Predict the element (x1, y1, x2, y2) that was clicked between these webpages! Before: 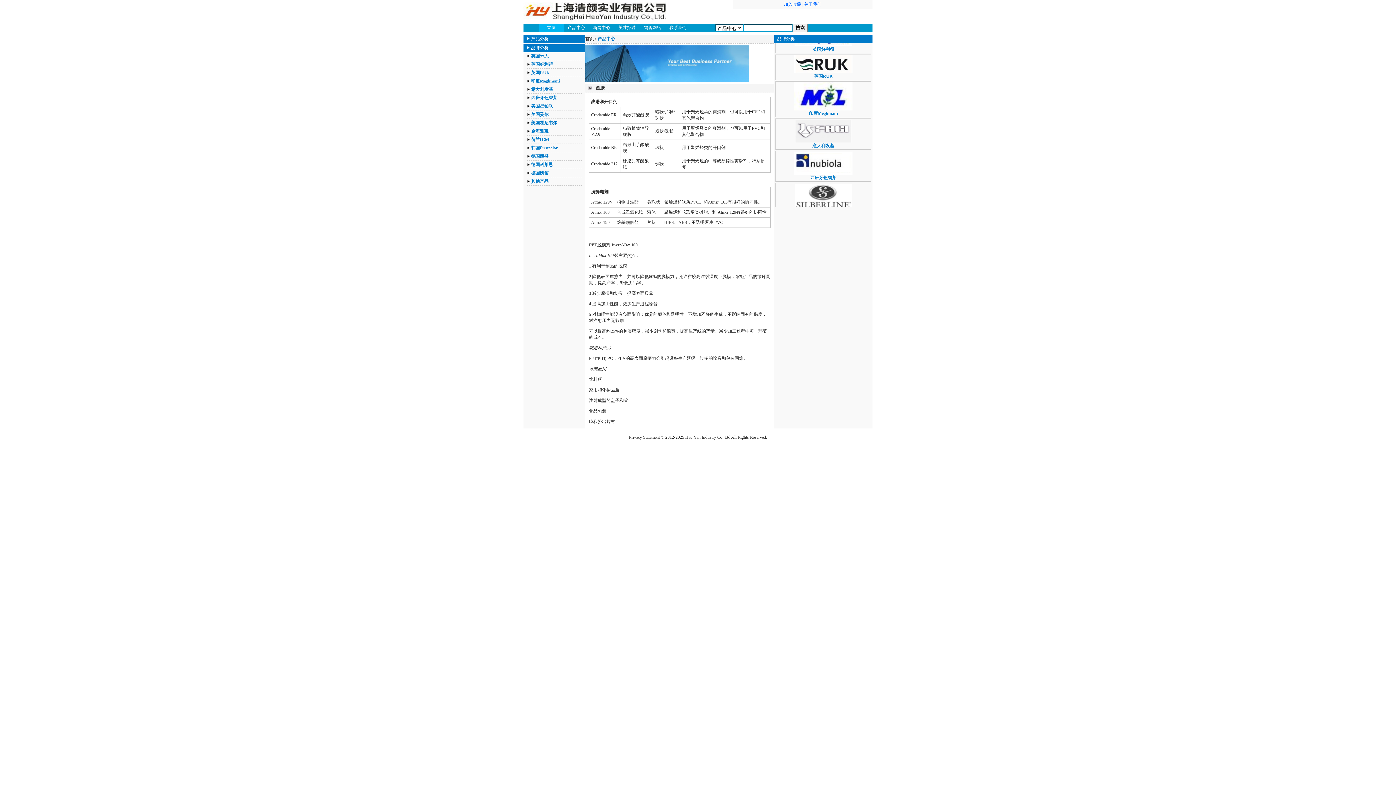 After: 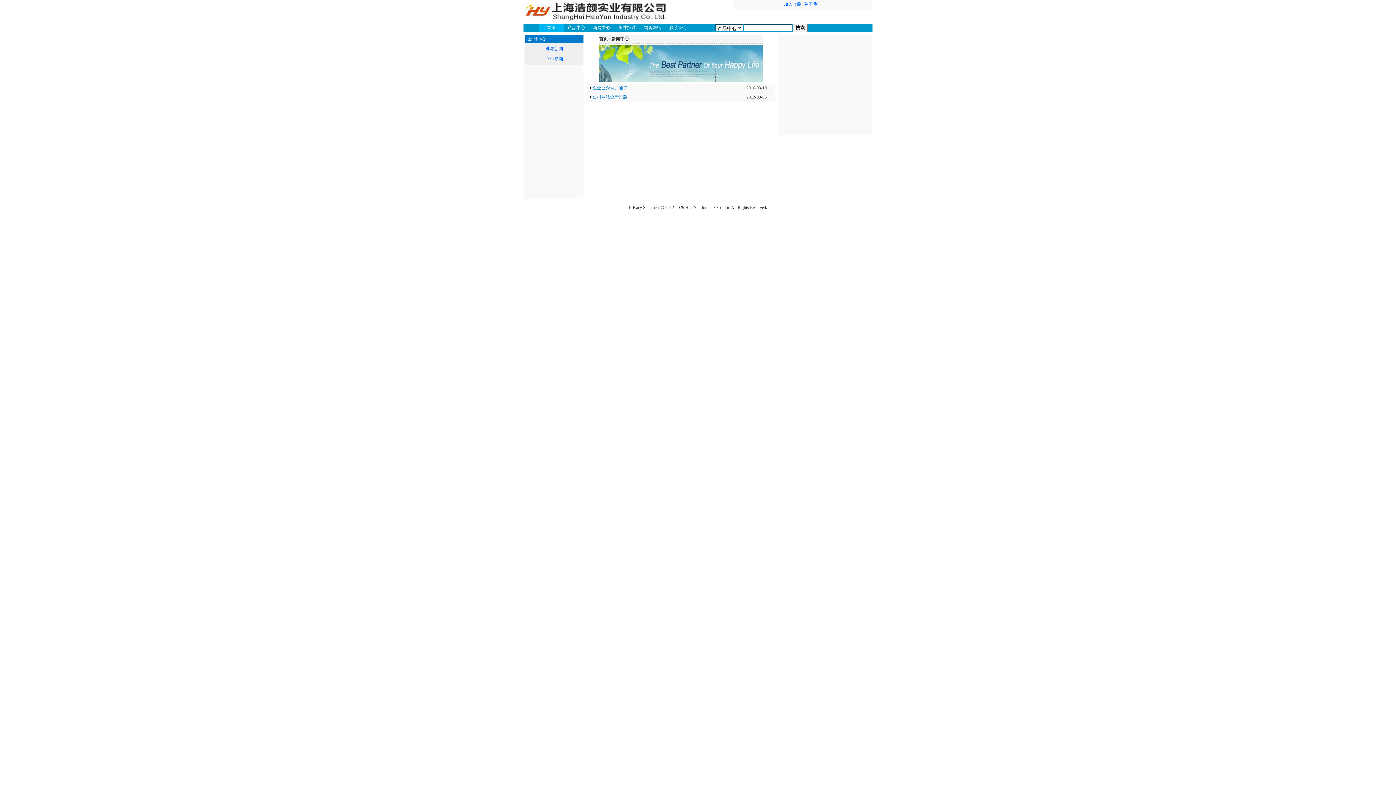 Action: label: 新闻中心 bbox: (593, 25, 610, 30)